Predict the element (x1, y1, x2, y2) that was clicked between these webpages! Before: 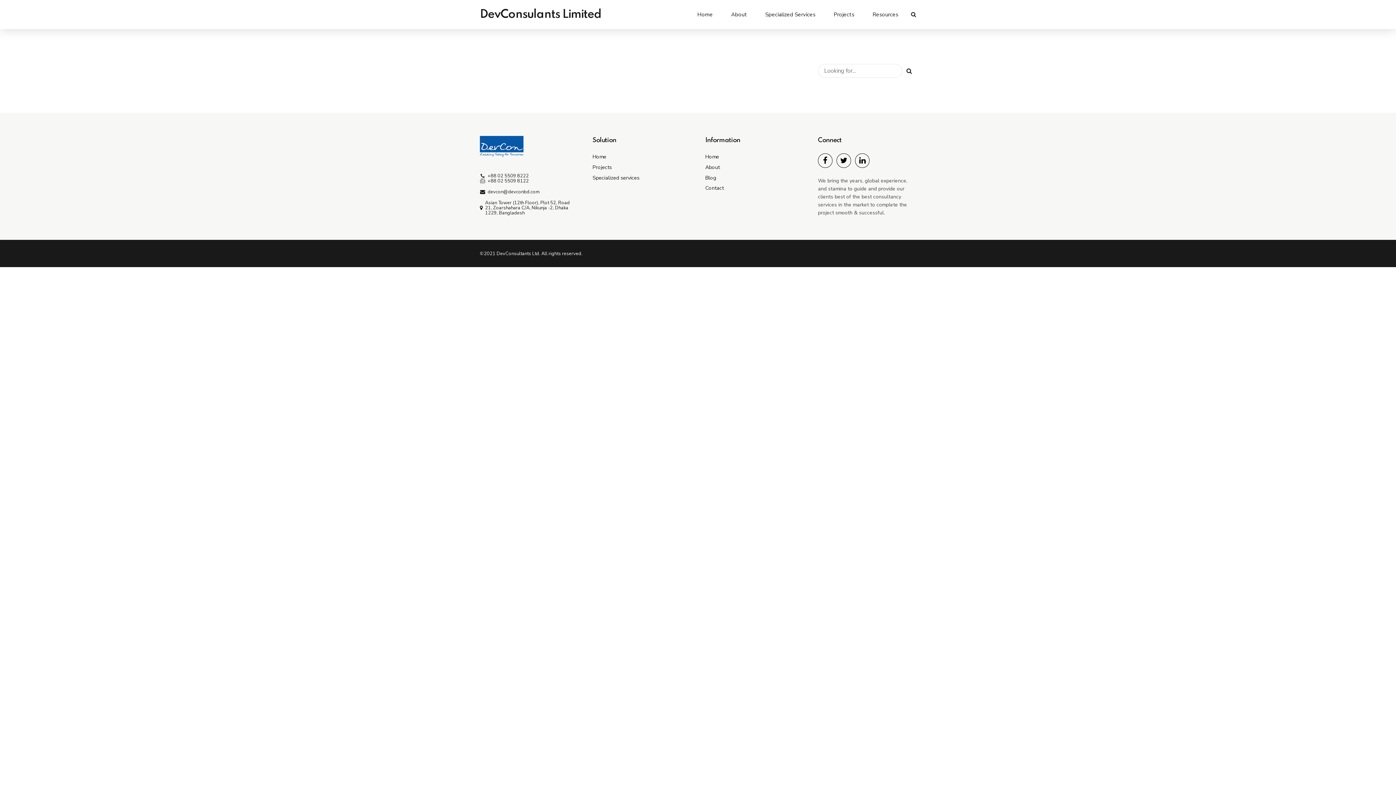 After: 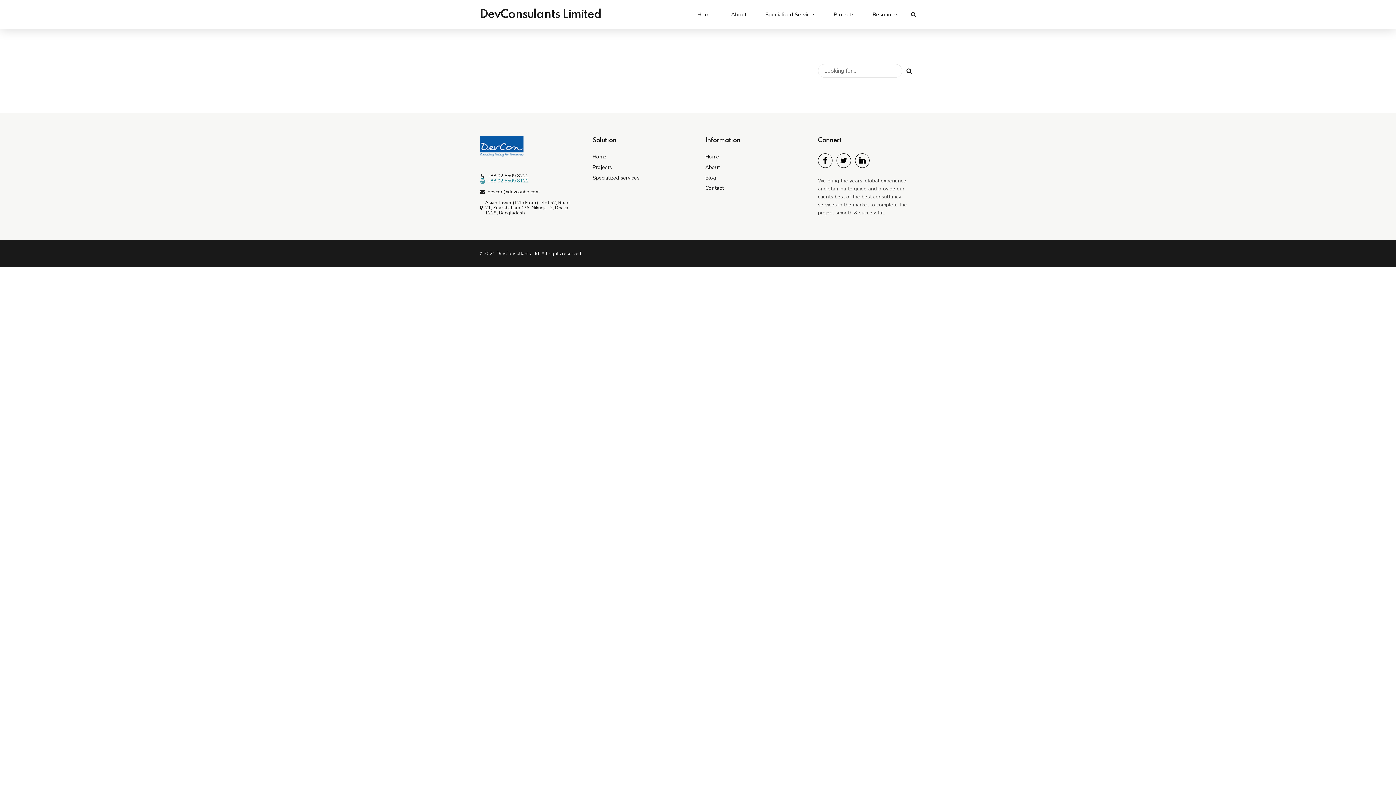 Action: bbox: (480, 178, 528, 183) label: +88 02 5509 8122